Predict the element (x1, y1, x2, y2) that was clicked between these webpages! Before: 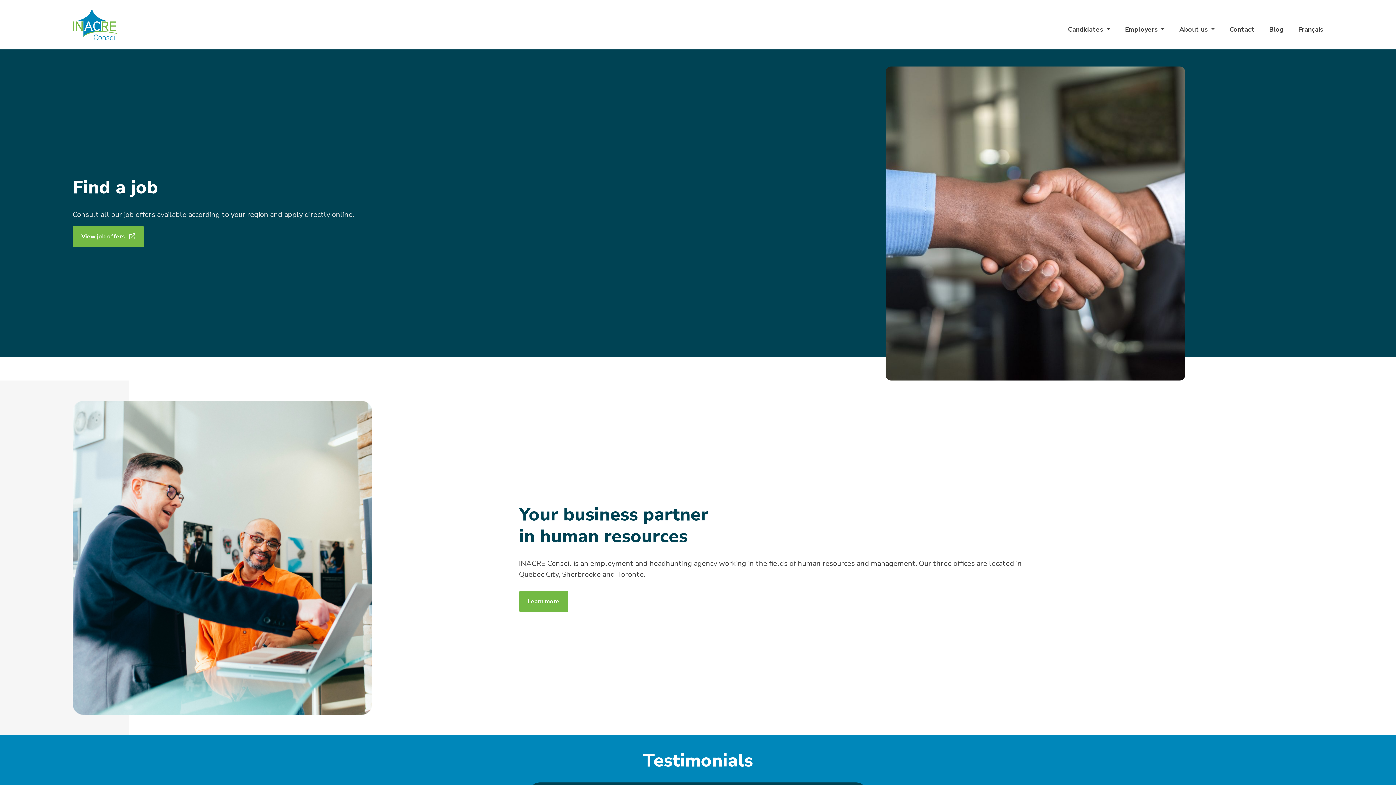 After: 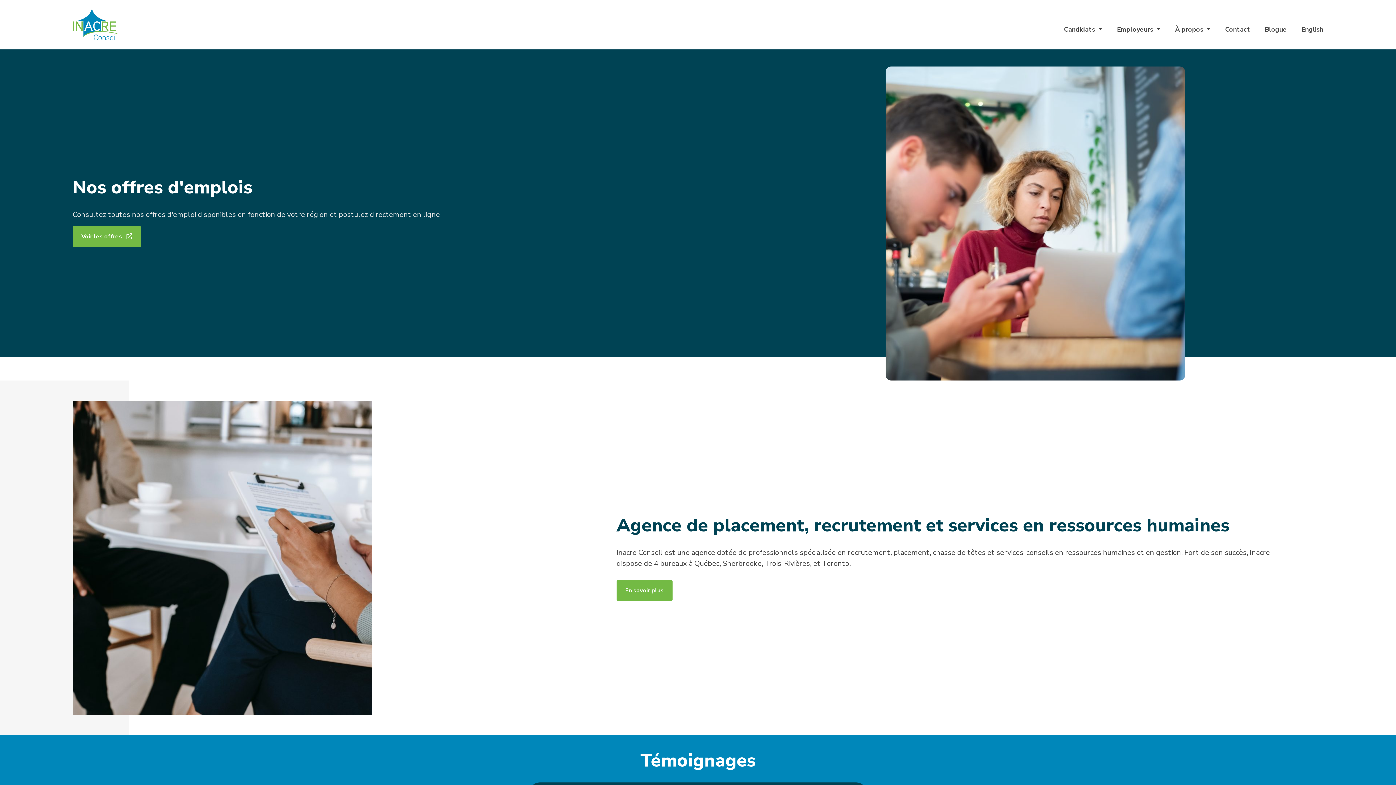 Action: label: Français bbox: (1291, 24, 1323, 34)